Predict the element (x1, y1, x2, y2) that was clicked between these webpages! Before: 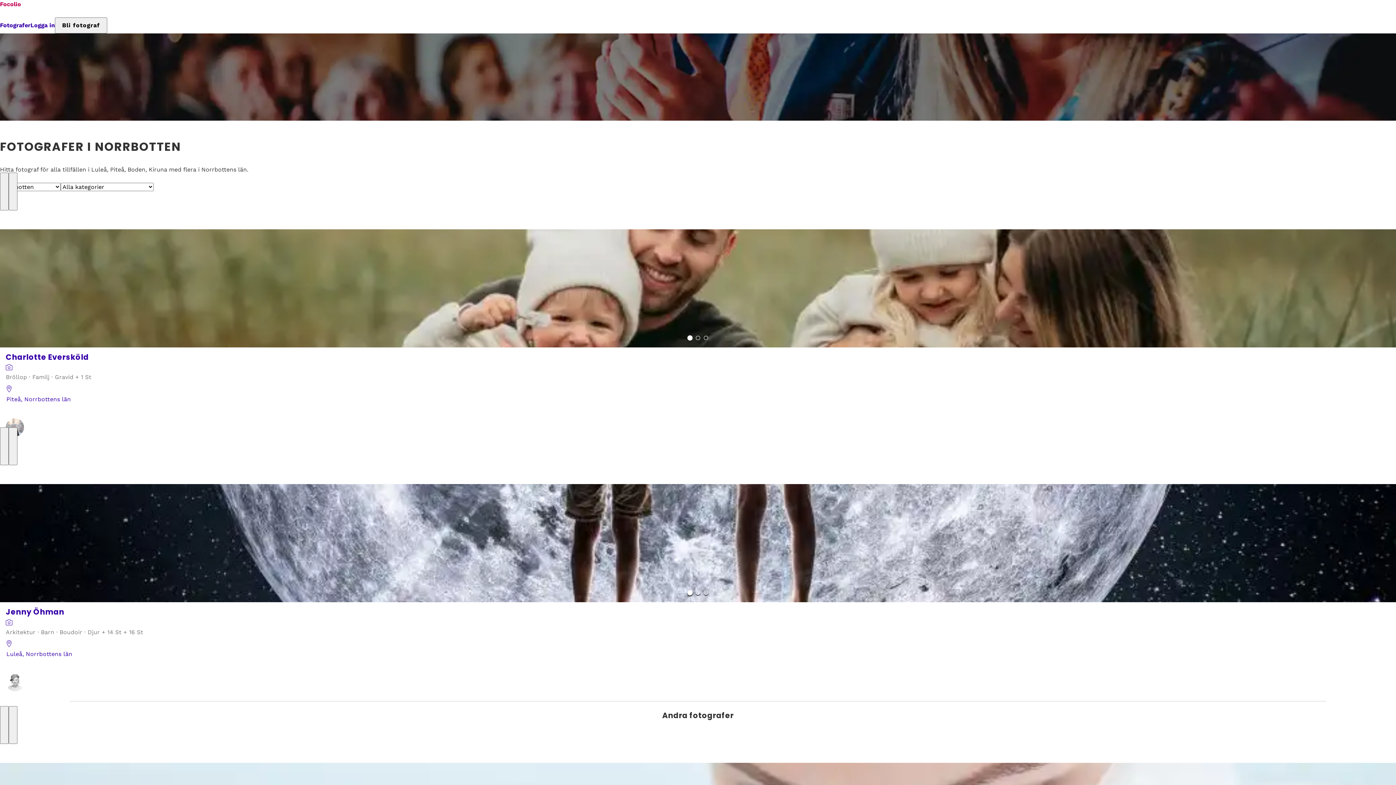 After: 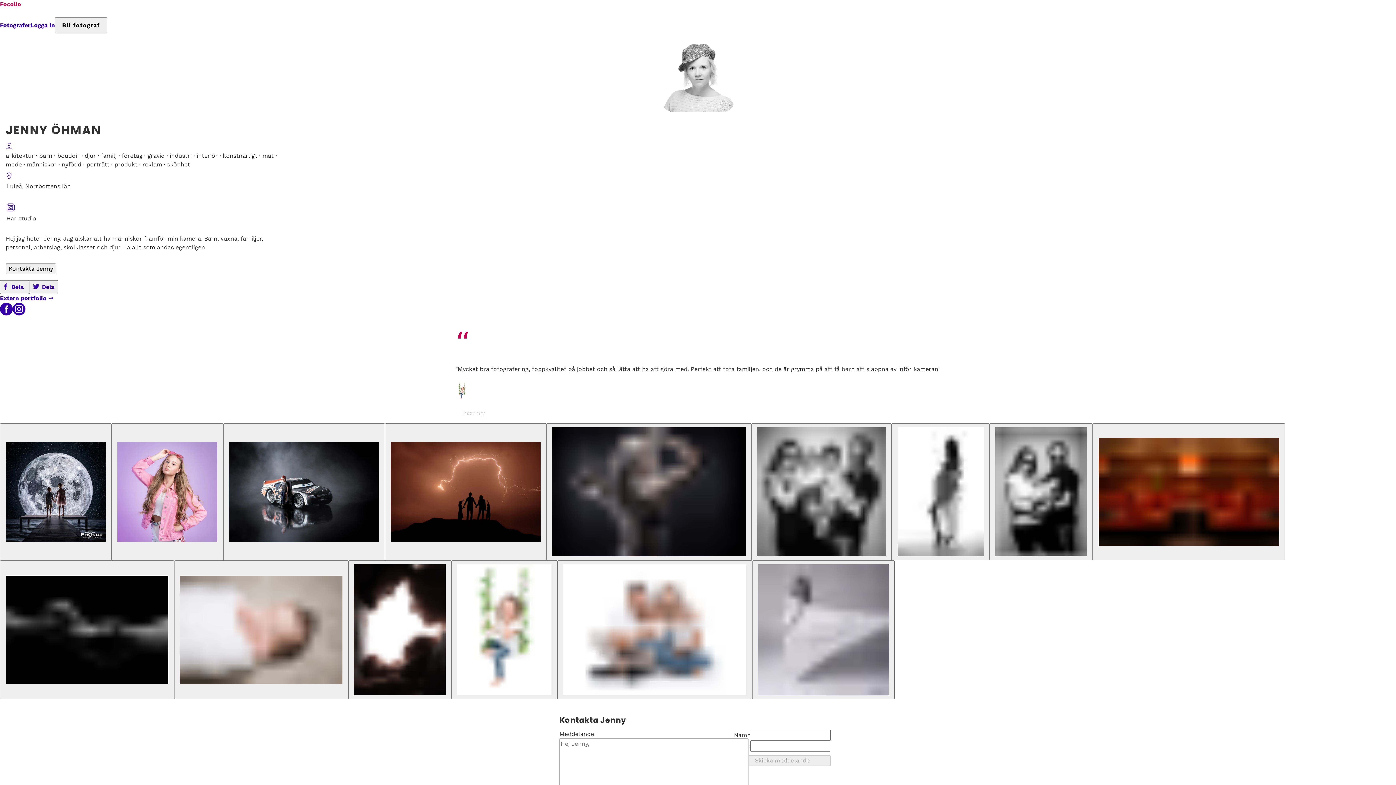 Action: bbox: (0, 484, 1396, 602)